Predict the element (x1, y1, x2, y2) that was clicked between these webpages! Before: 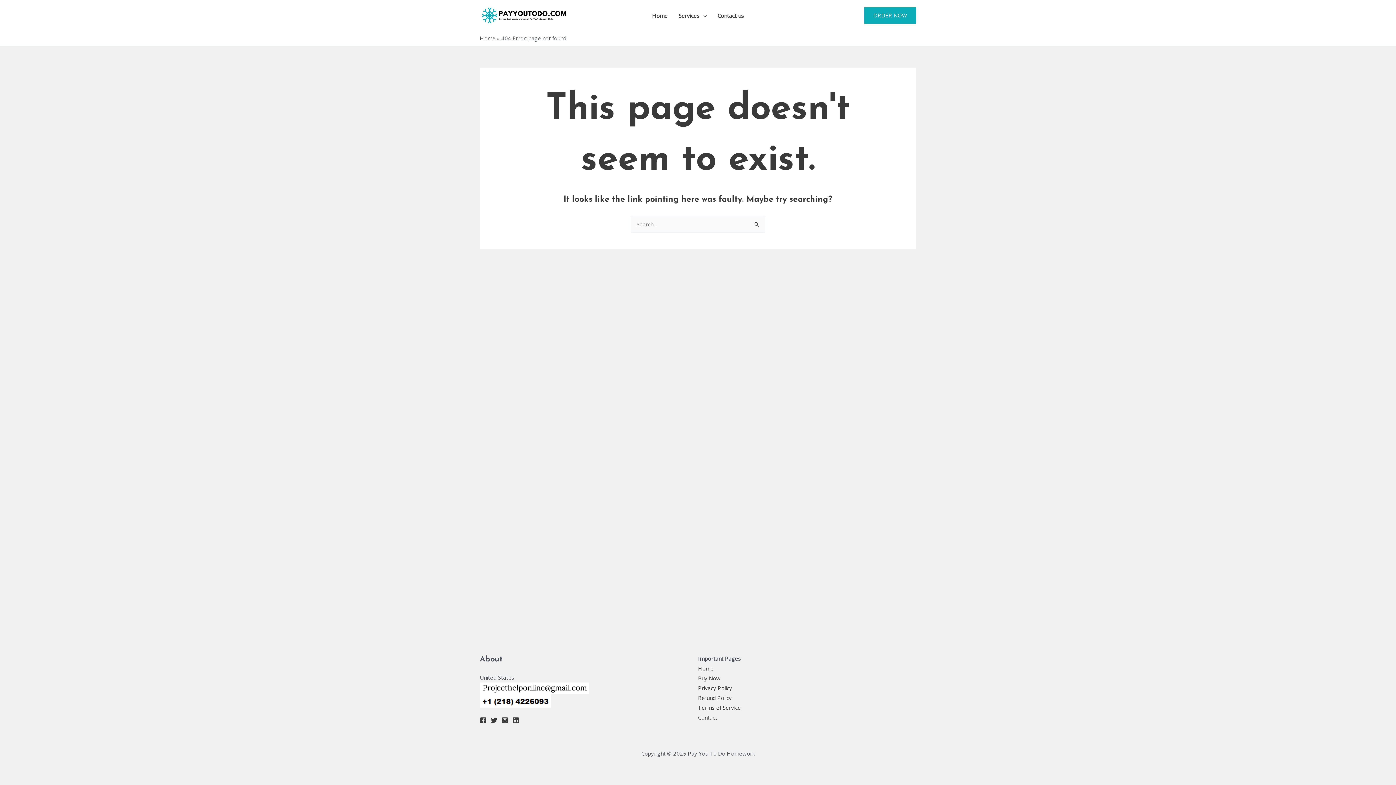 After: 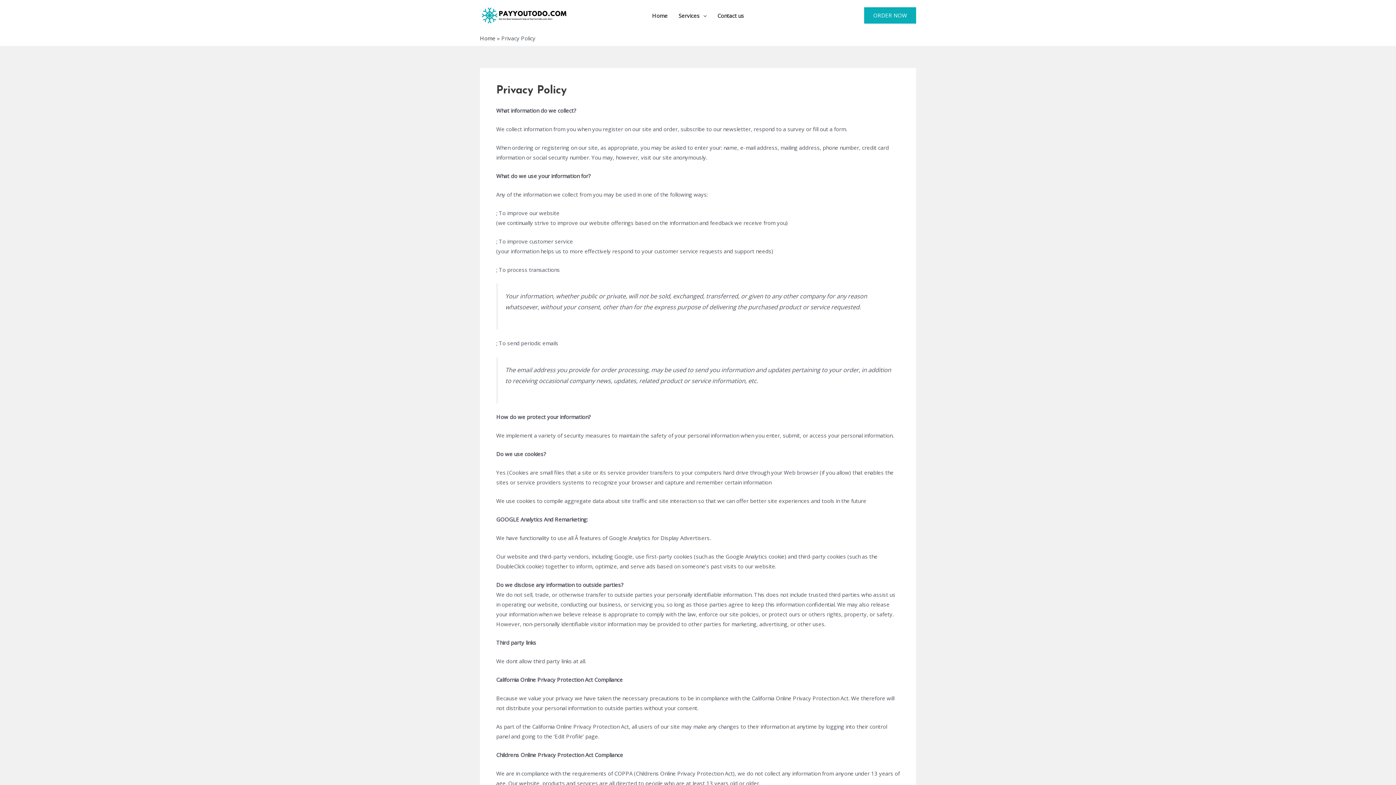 Action: label: Privacy Policy bbox: (698, 684, 732, 692)